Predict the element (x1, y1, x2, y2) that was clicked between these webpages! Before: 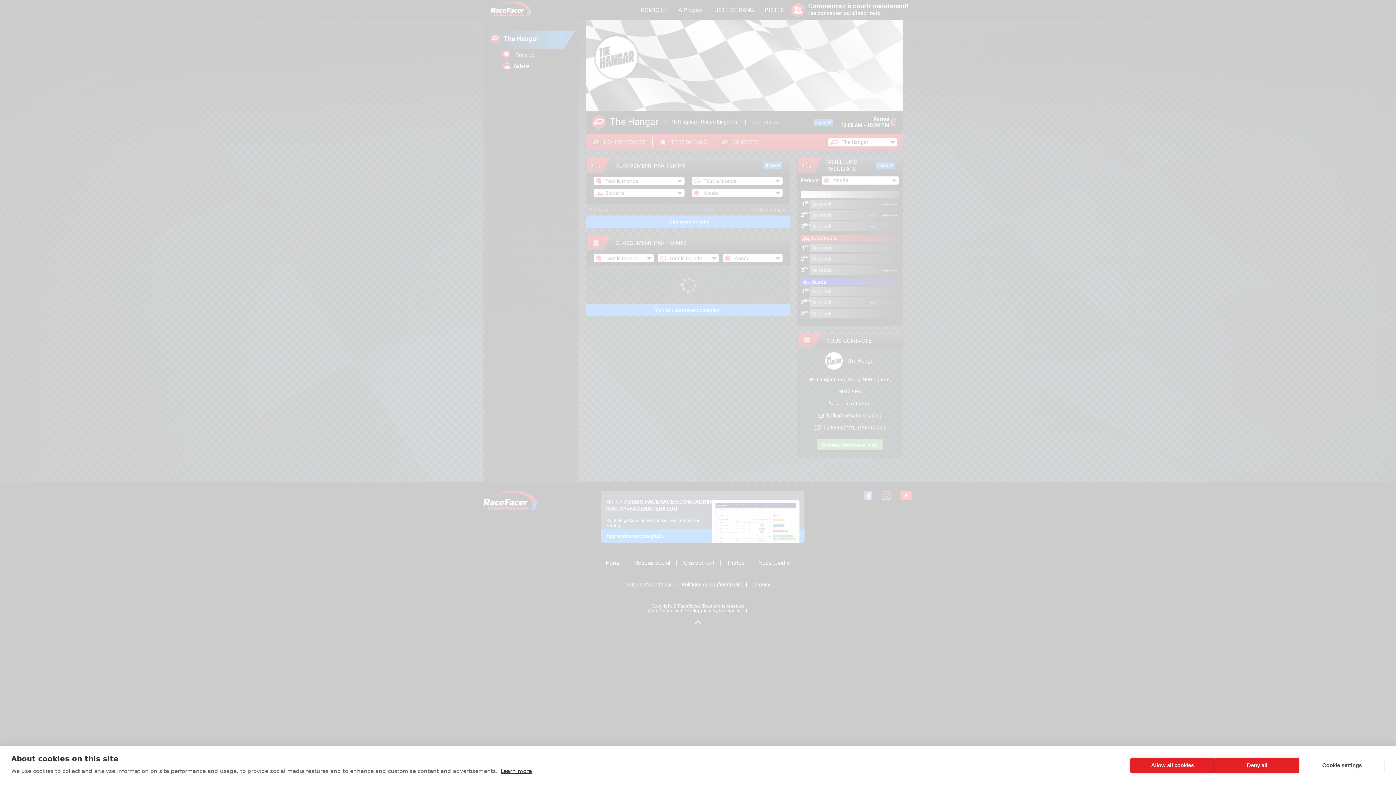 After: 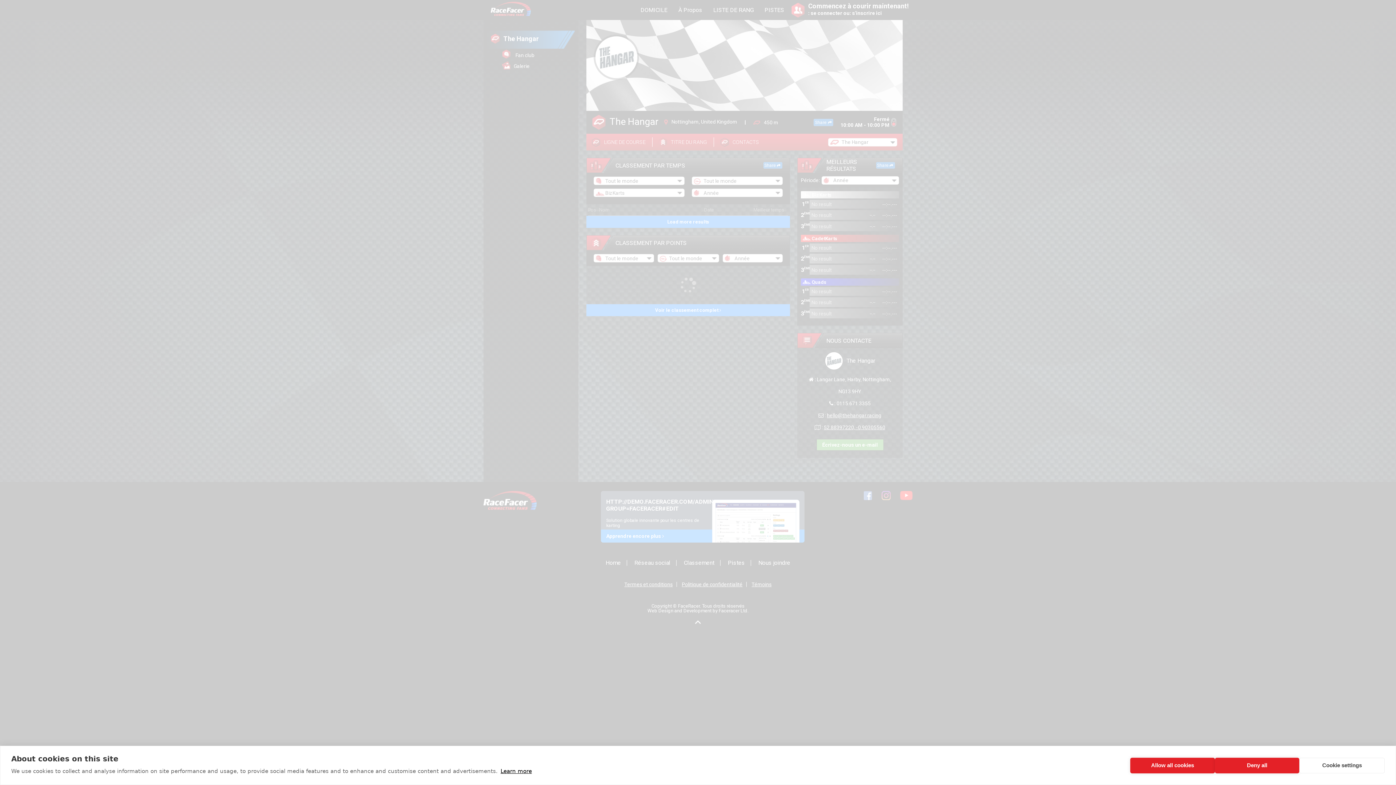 Action: bbox: (500, 768, 532, 774) label: Learn more